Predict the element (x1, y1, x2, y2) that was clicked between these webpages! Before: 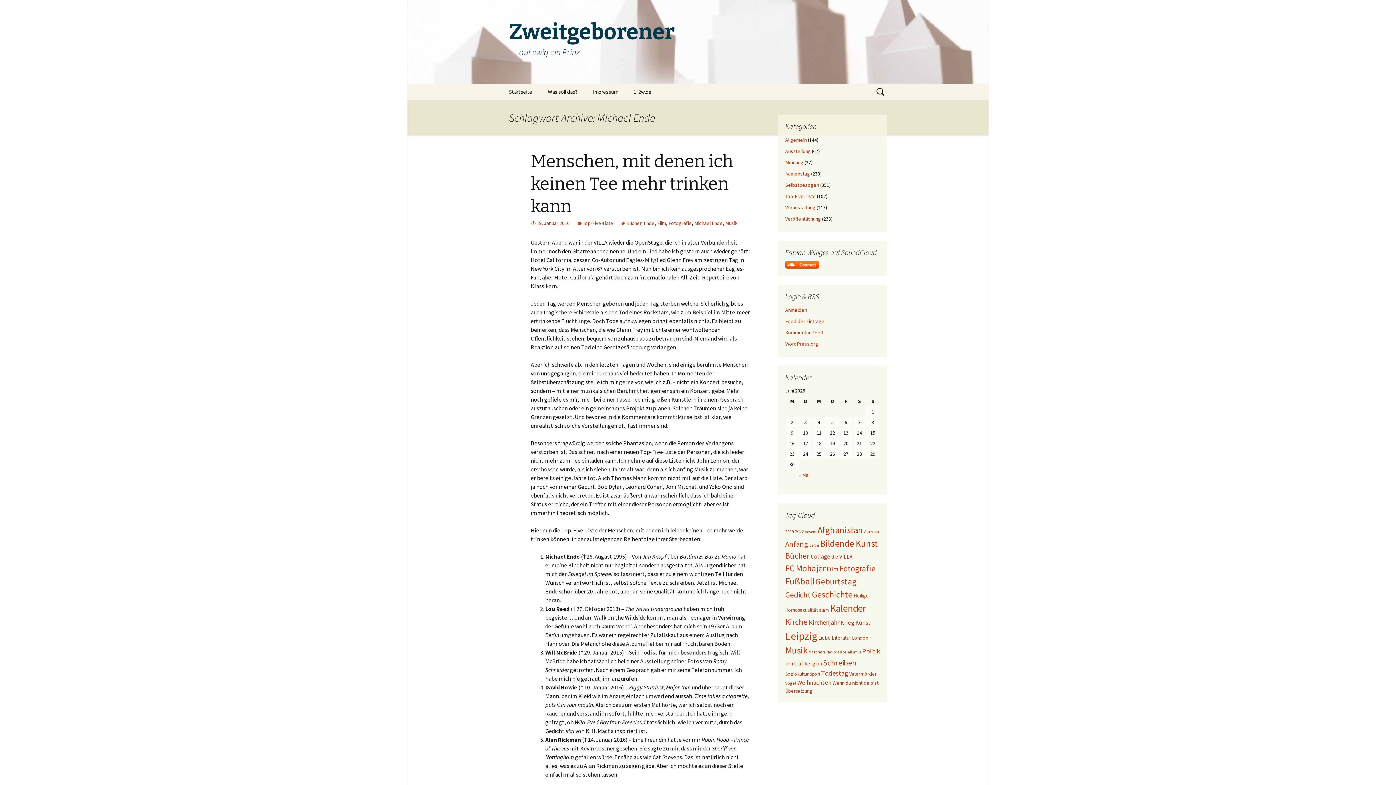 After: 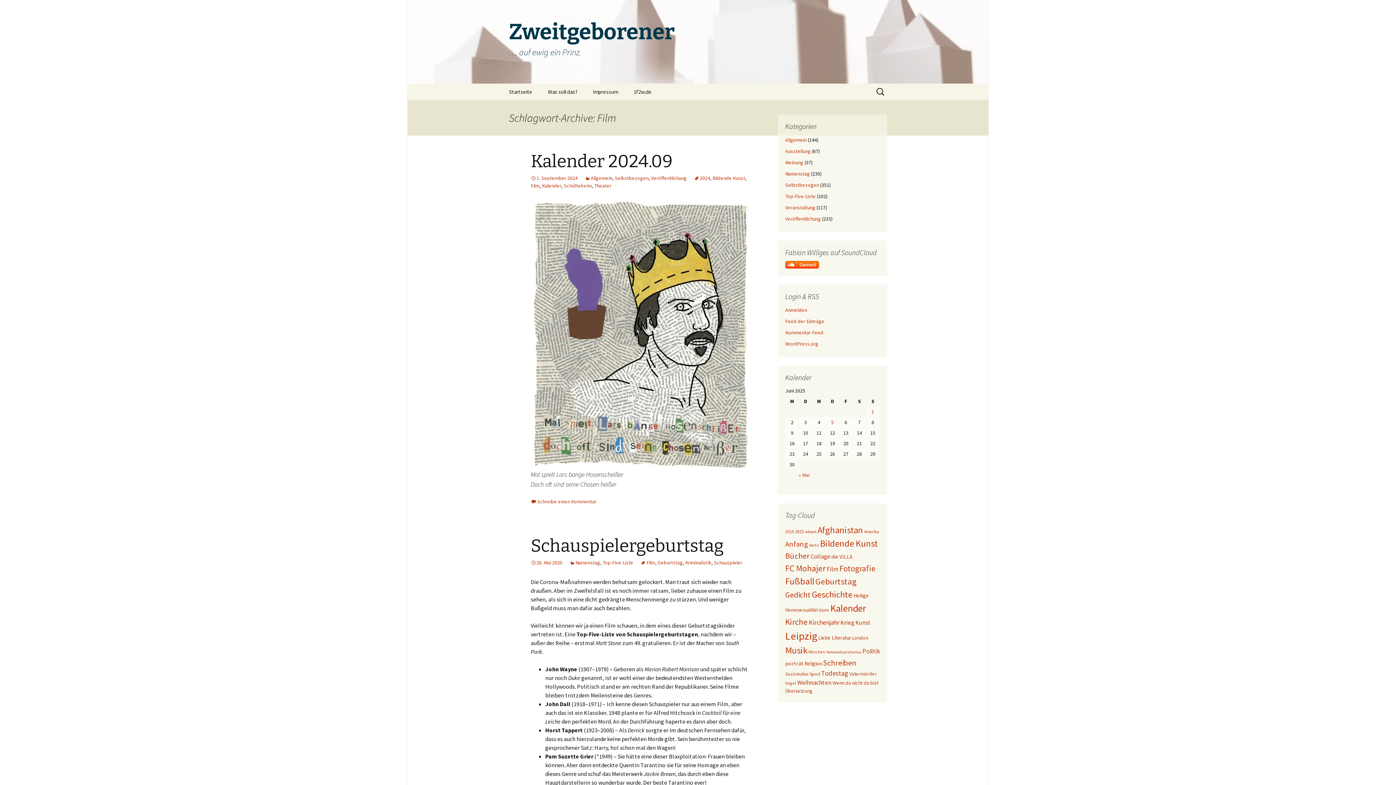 Action: label: Film (35 Einträge) bbox: (826, 565, 838, 573)